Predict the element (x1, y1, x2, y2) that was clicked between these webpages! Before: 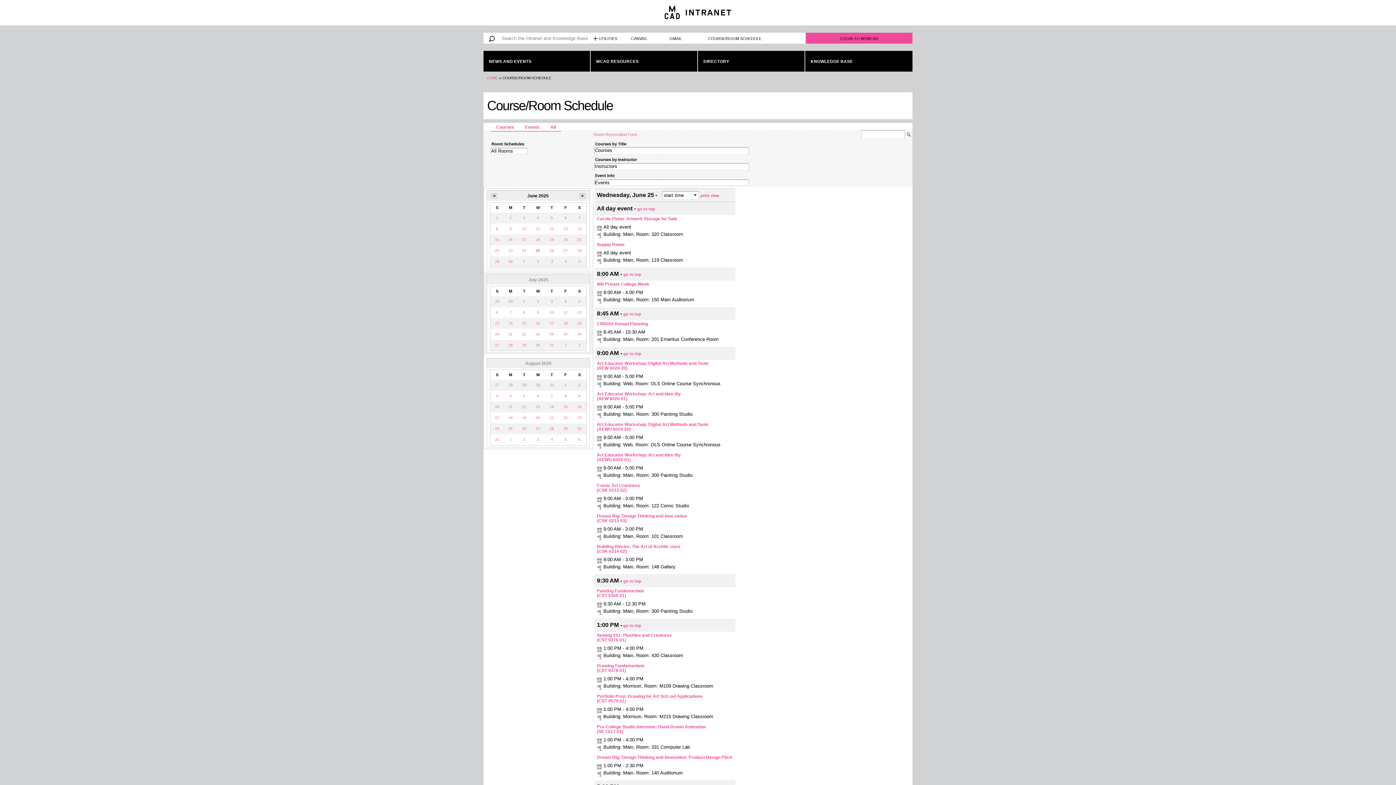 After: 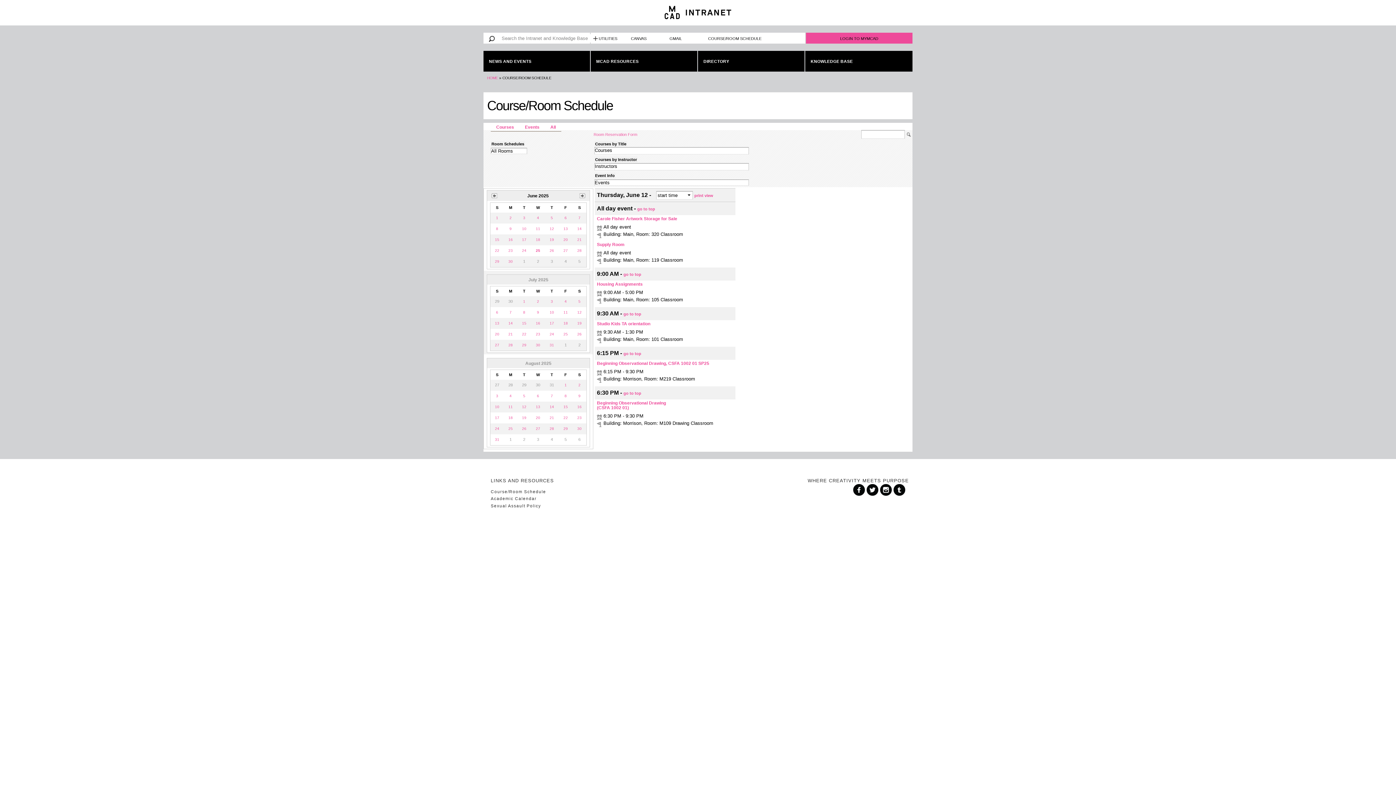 Action: label: 12 bbox: (548, 225, 556, 232)